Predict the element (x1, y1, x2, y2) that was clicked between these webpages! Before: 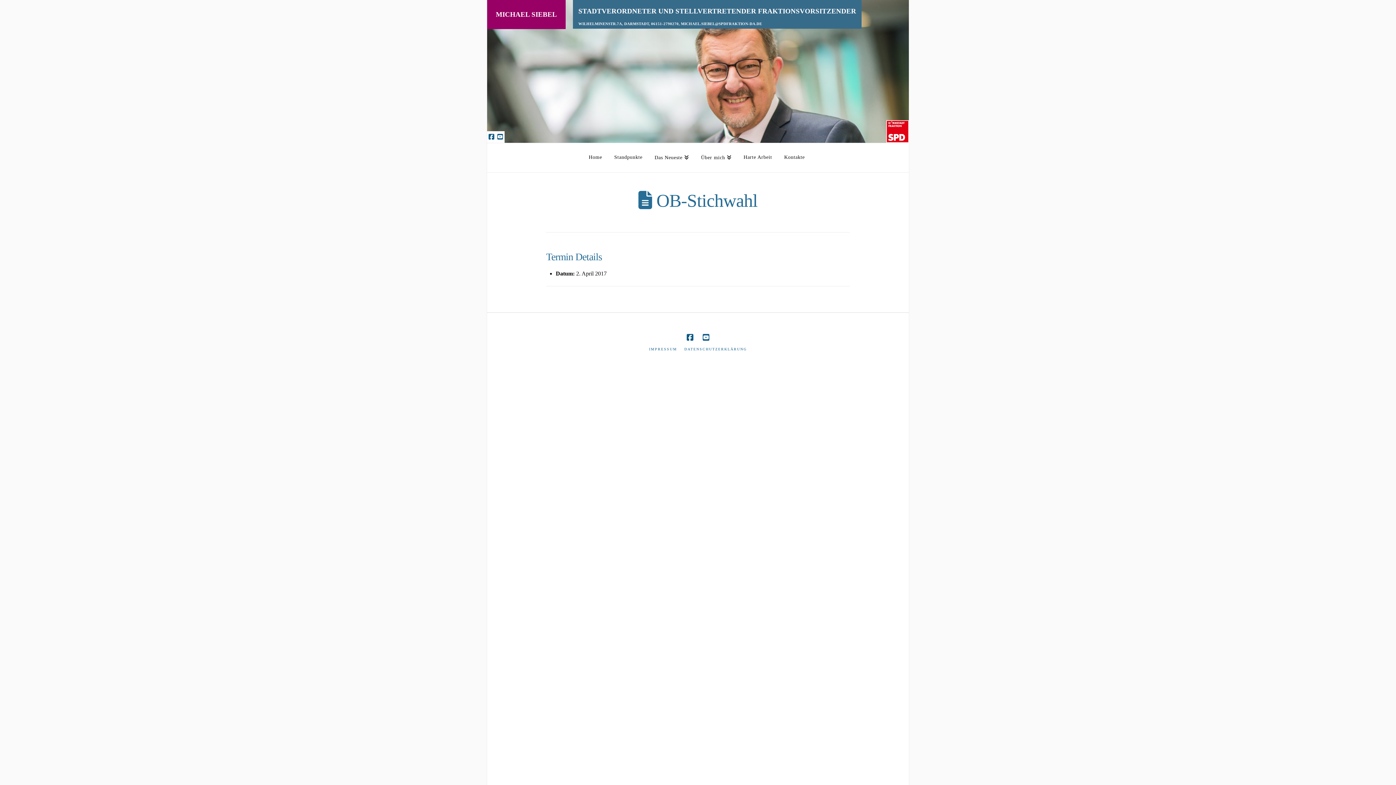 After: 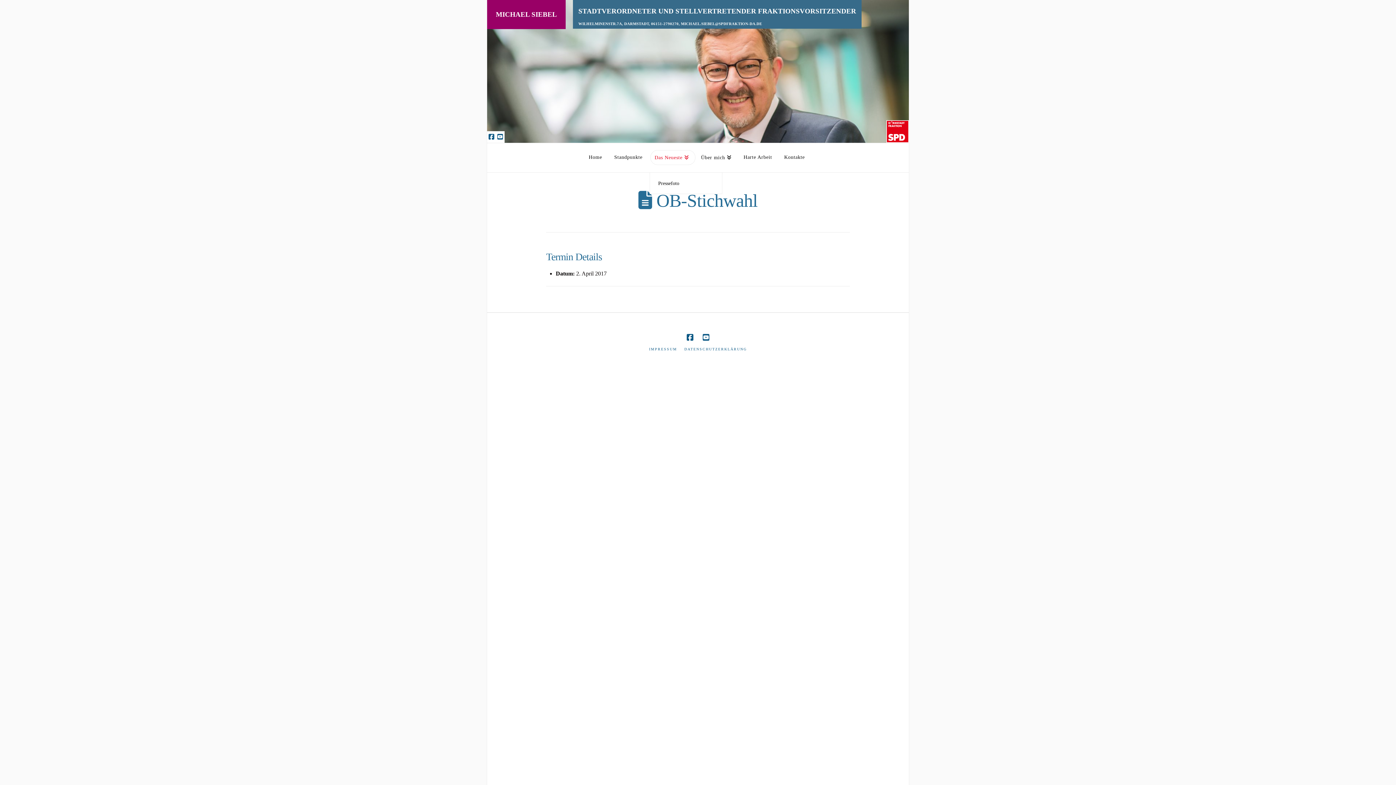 Action: label: Das Neueste bbox: (649, 143, 696, 172)